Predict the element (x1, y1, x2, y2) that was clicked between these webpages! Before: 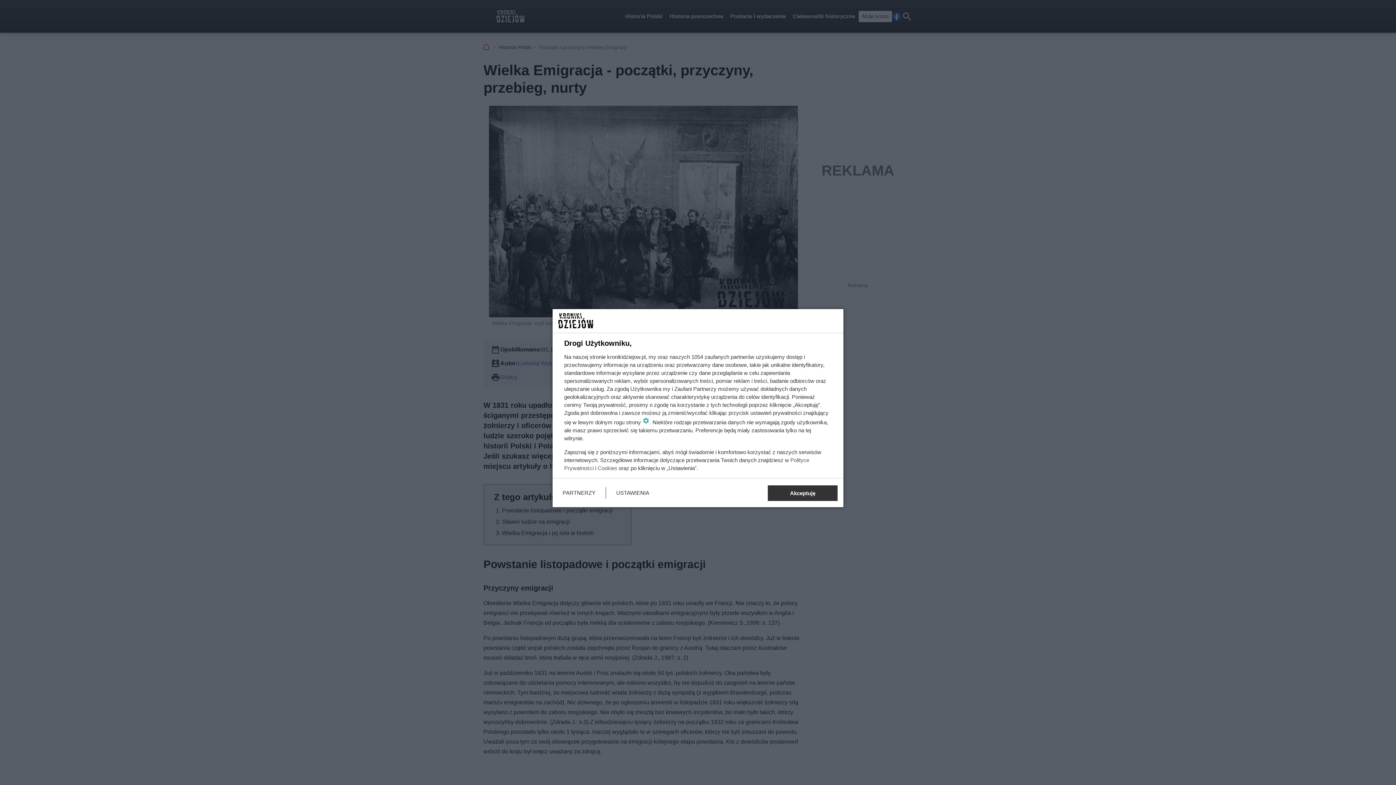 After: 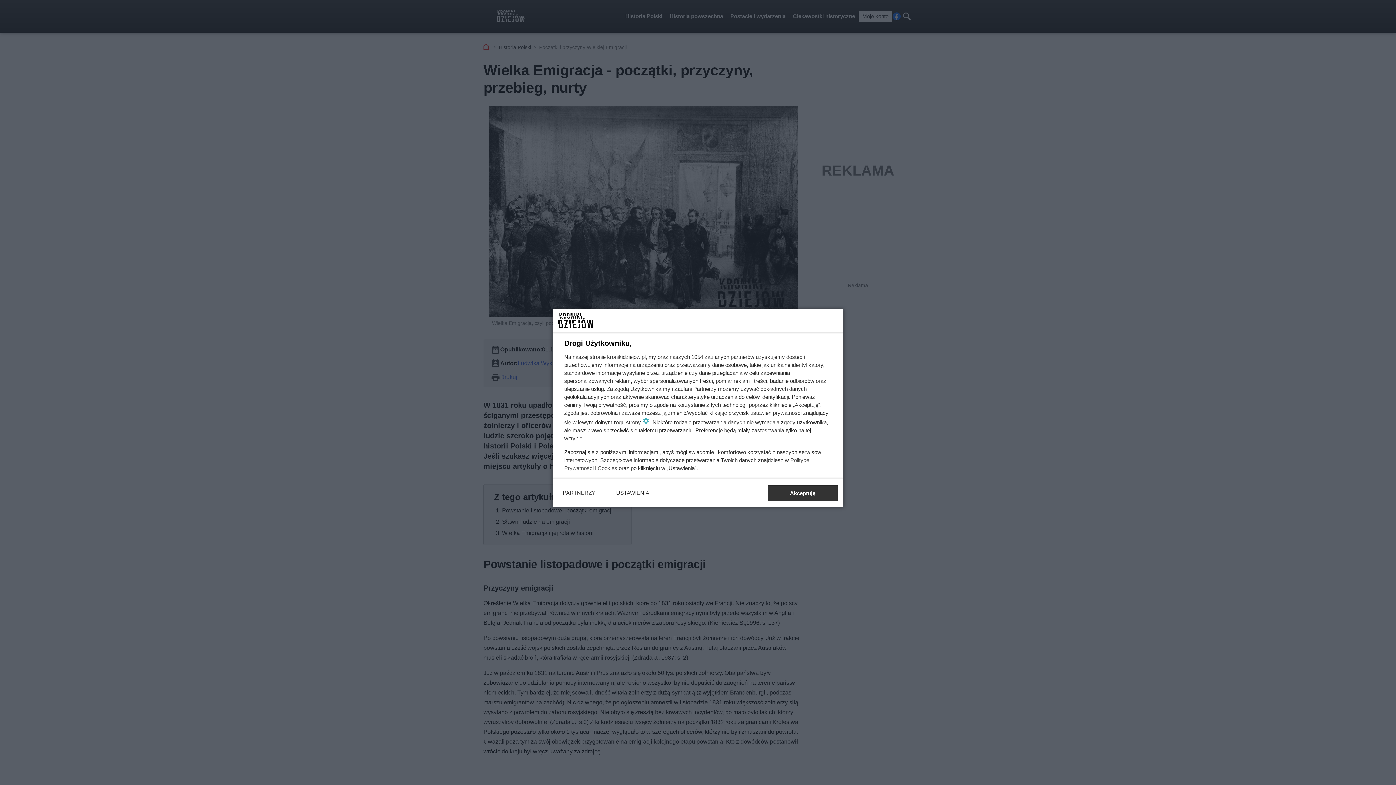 Action: label: Cookies bbox: (597, 465, 617, 471)